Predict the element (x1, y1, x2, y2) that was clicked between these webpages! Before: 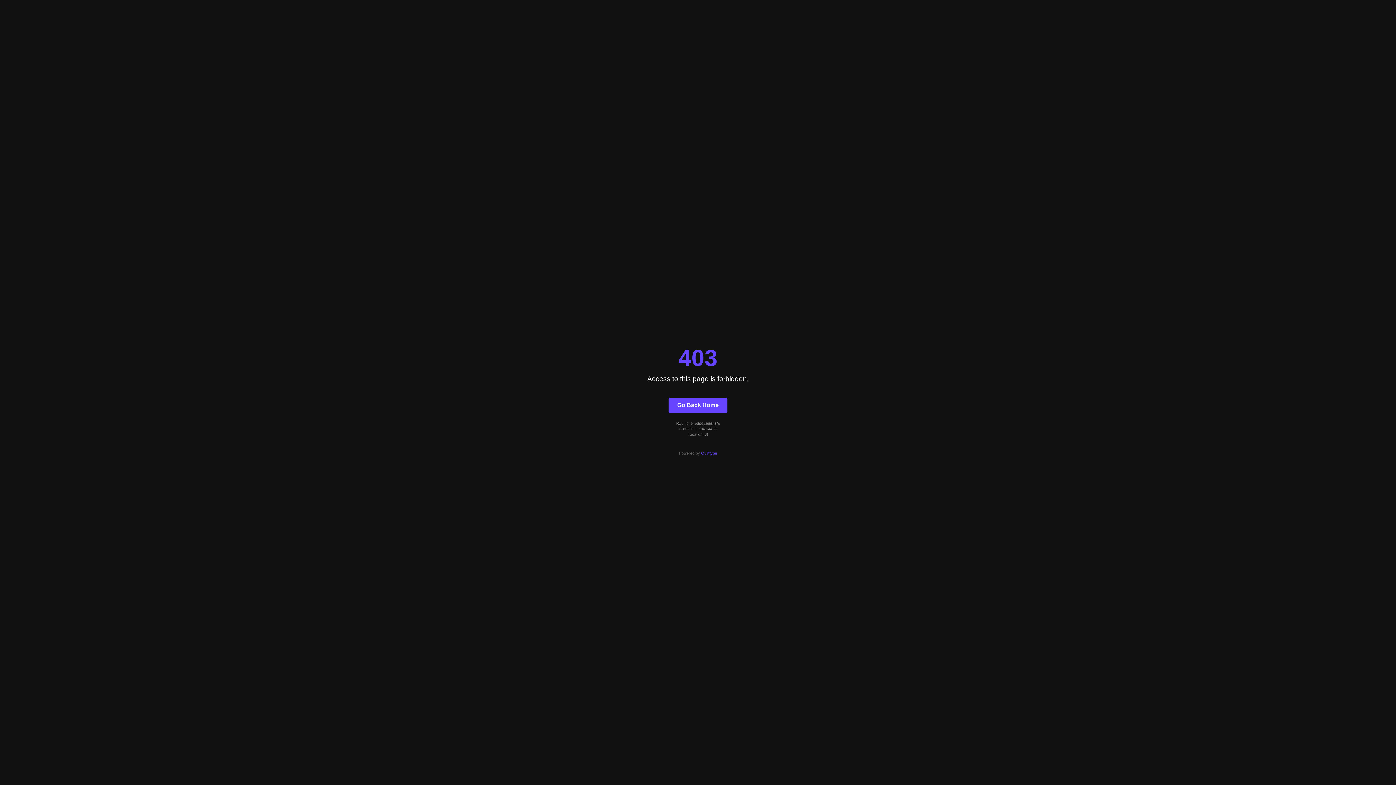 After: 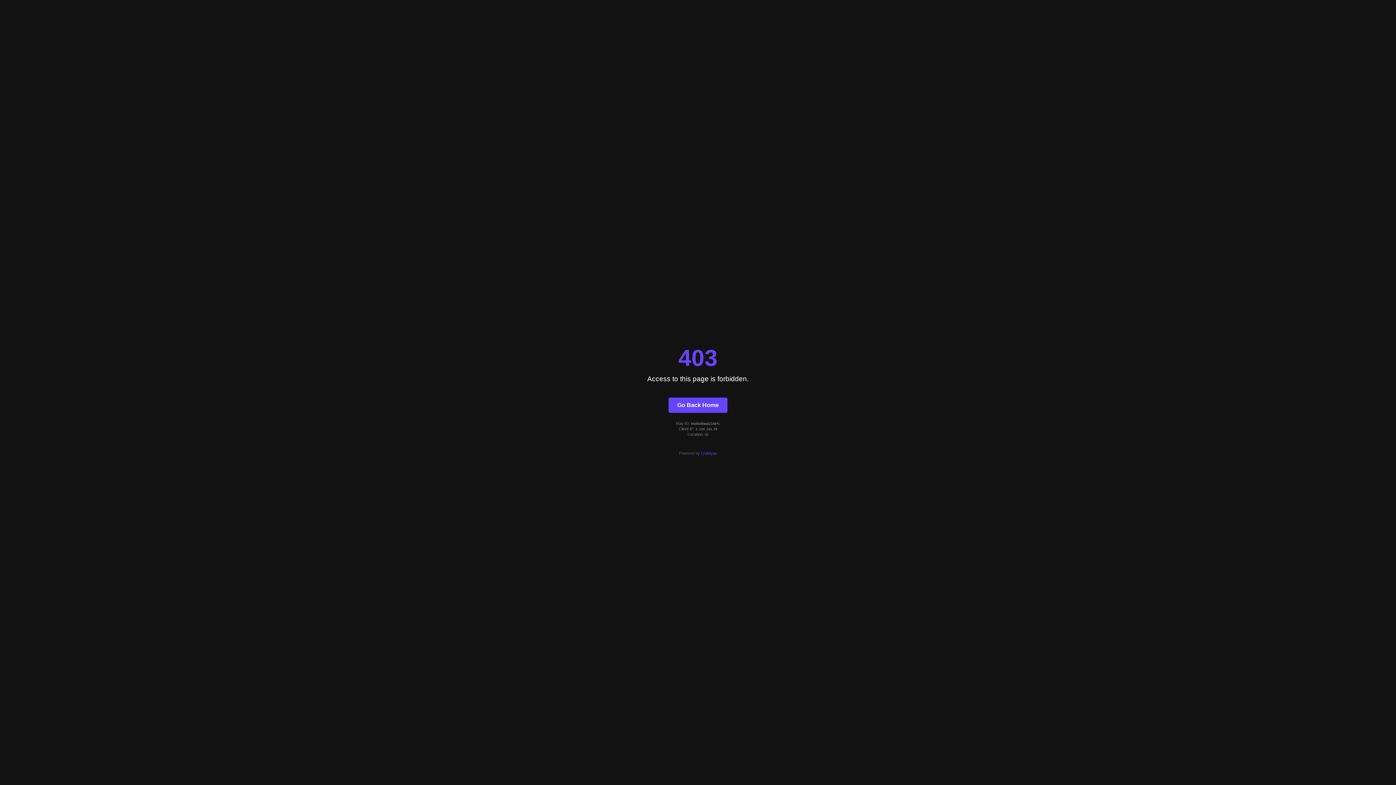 Action: bbox: (668, 397, 727, 412) label: Go Back Home